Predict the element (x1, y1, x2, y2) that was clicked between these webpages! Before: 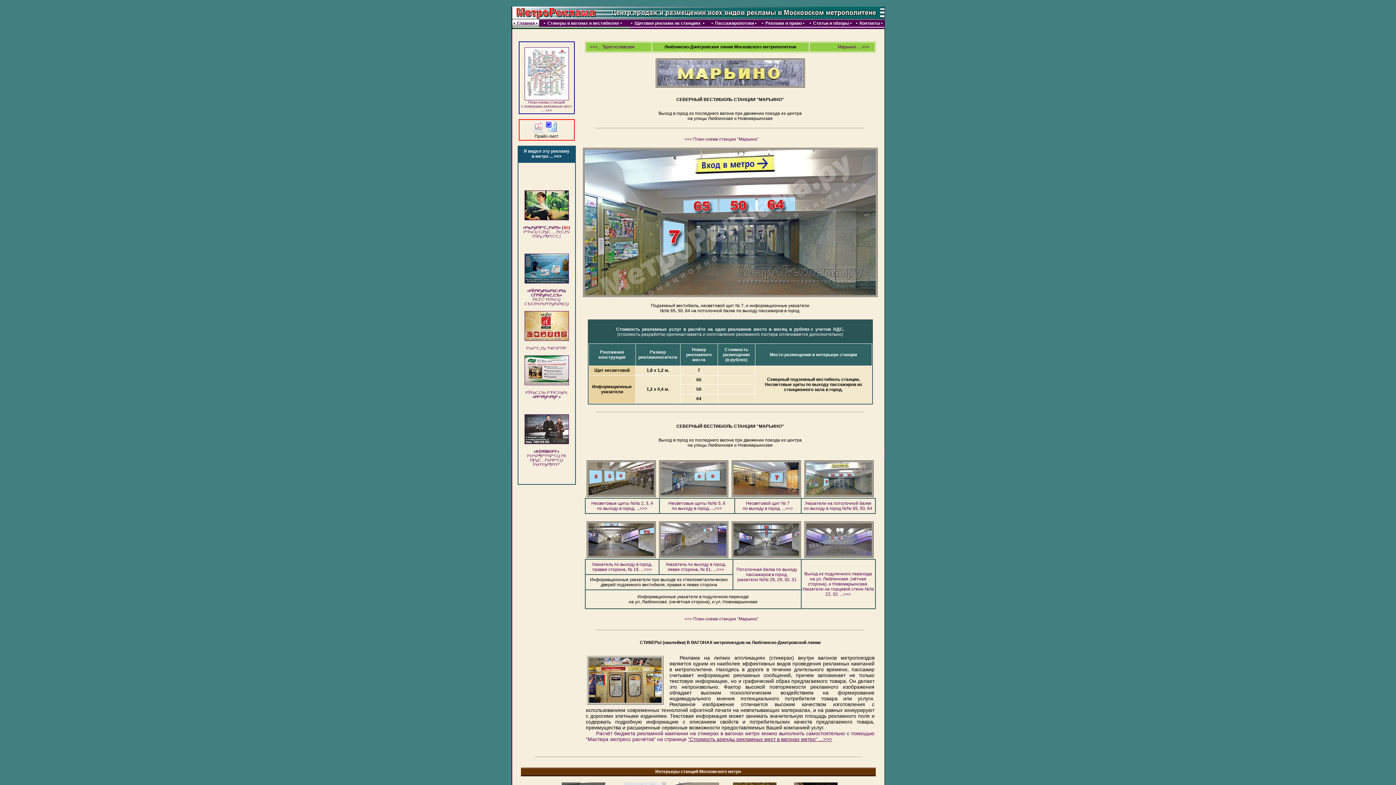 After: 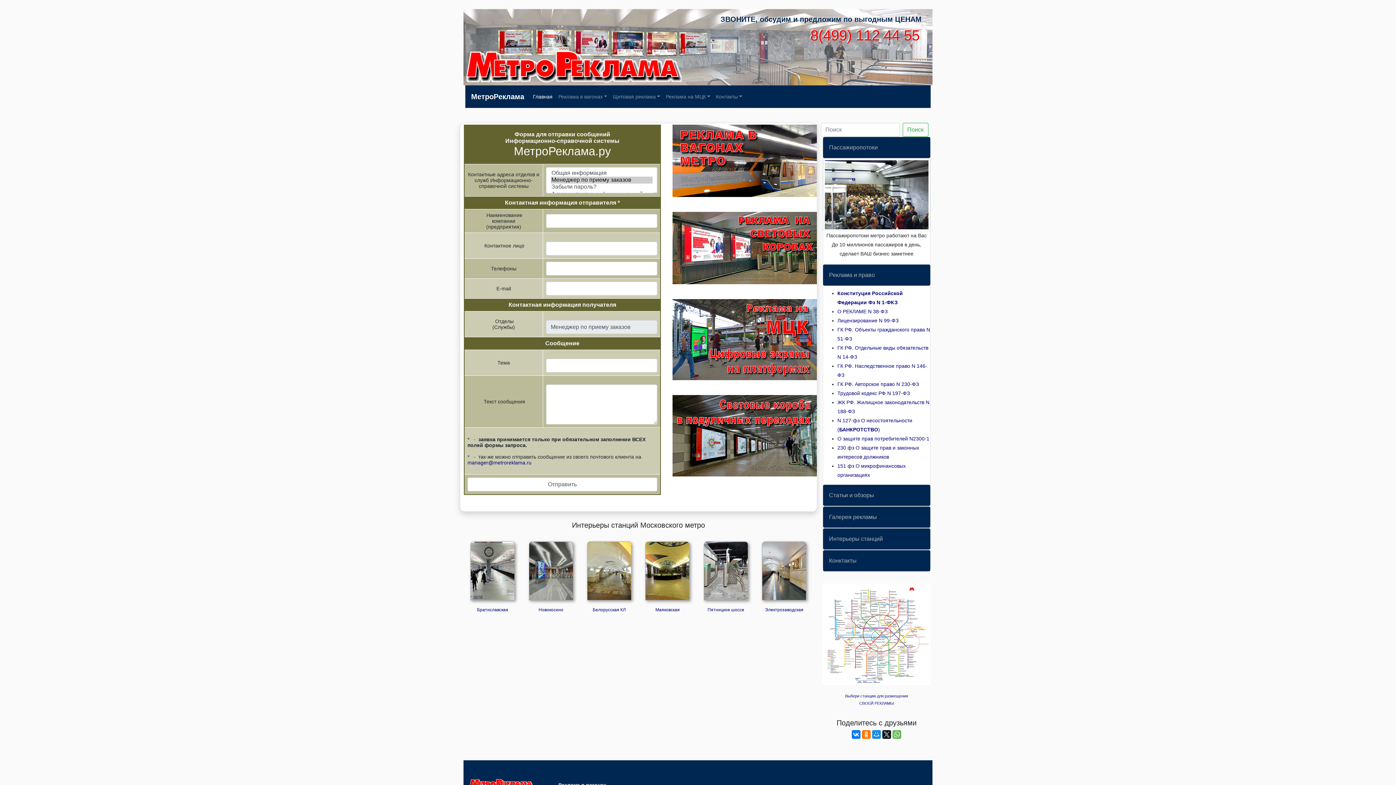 Action: bbox: (859, 20, 880, 25) label: Контакты